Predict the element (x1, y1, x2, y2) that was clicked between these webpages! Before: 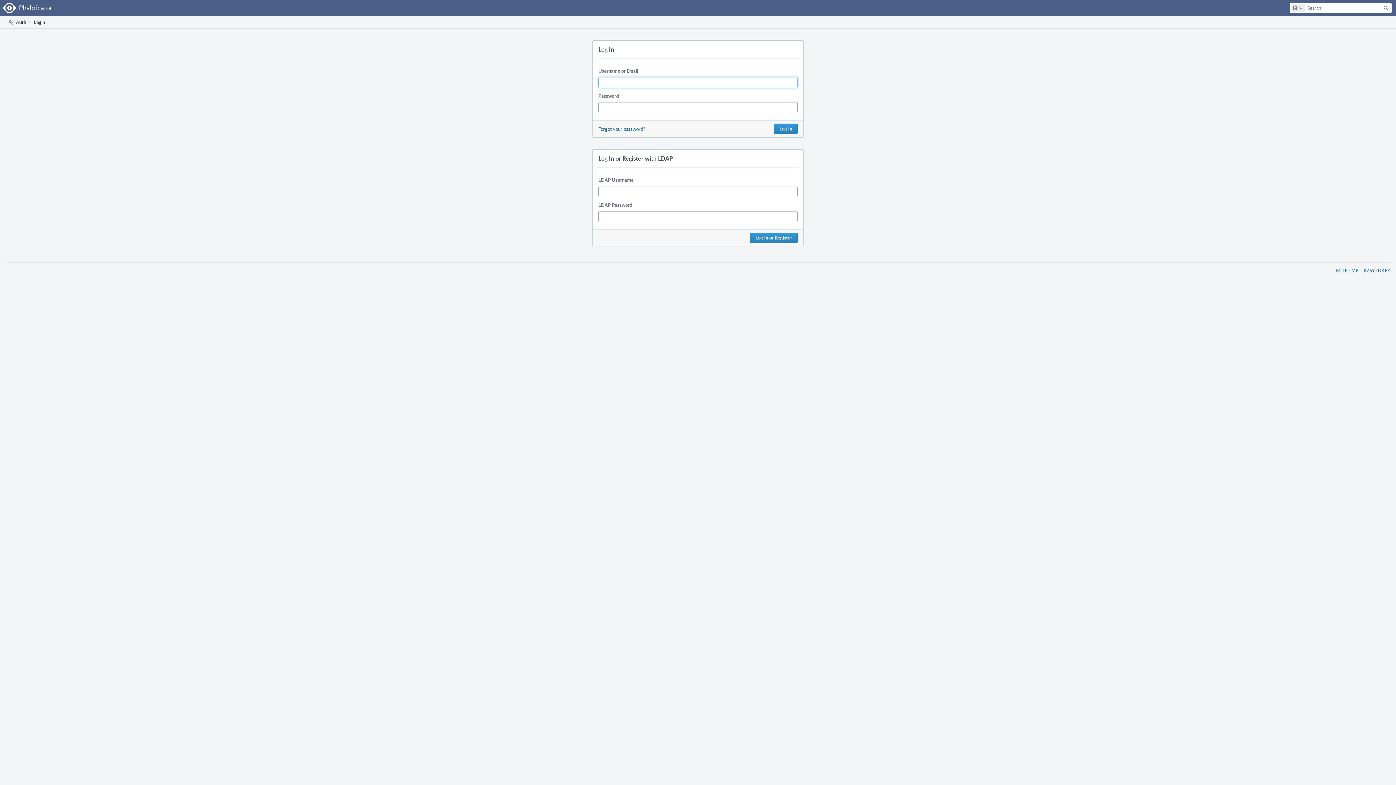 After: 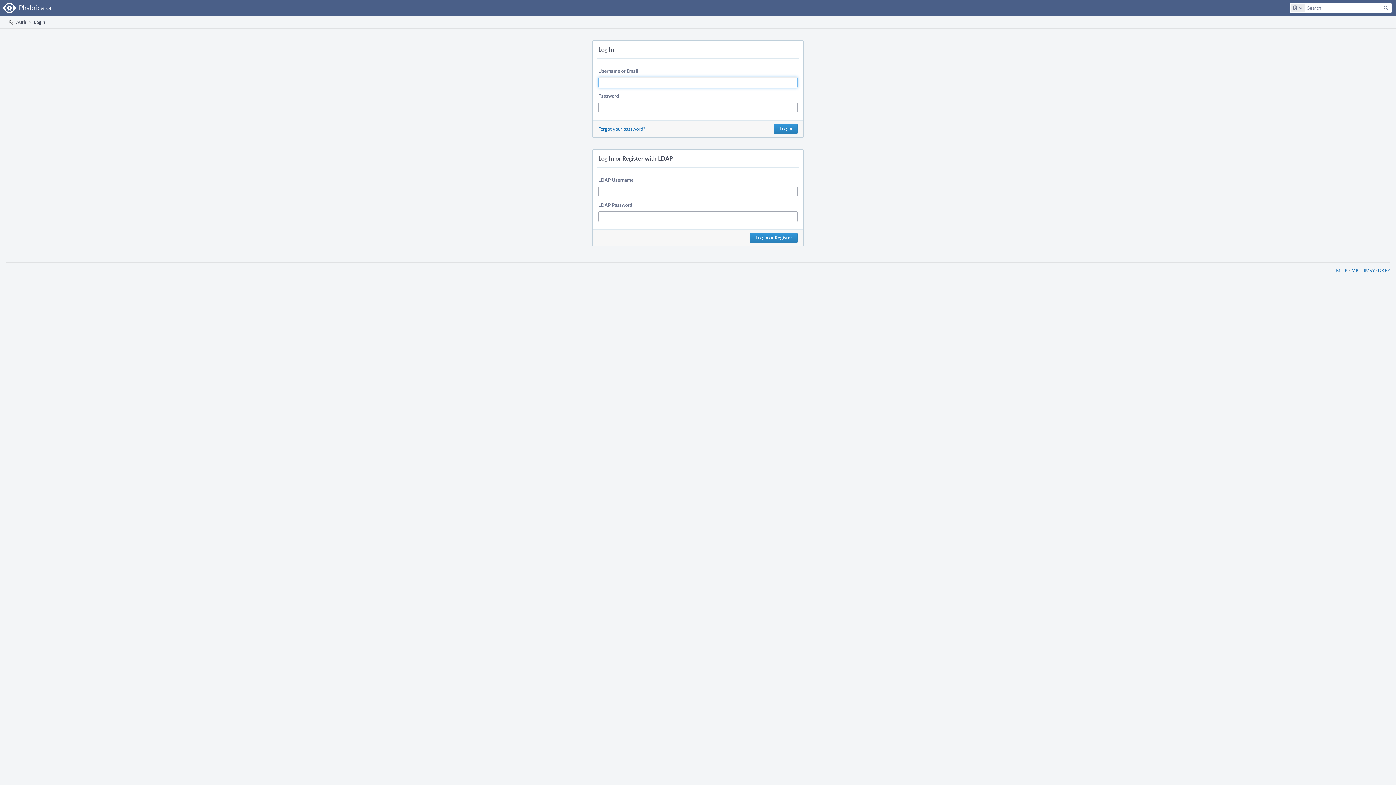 Action: label:  Auth bbox: (7, 16, 26, 28)